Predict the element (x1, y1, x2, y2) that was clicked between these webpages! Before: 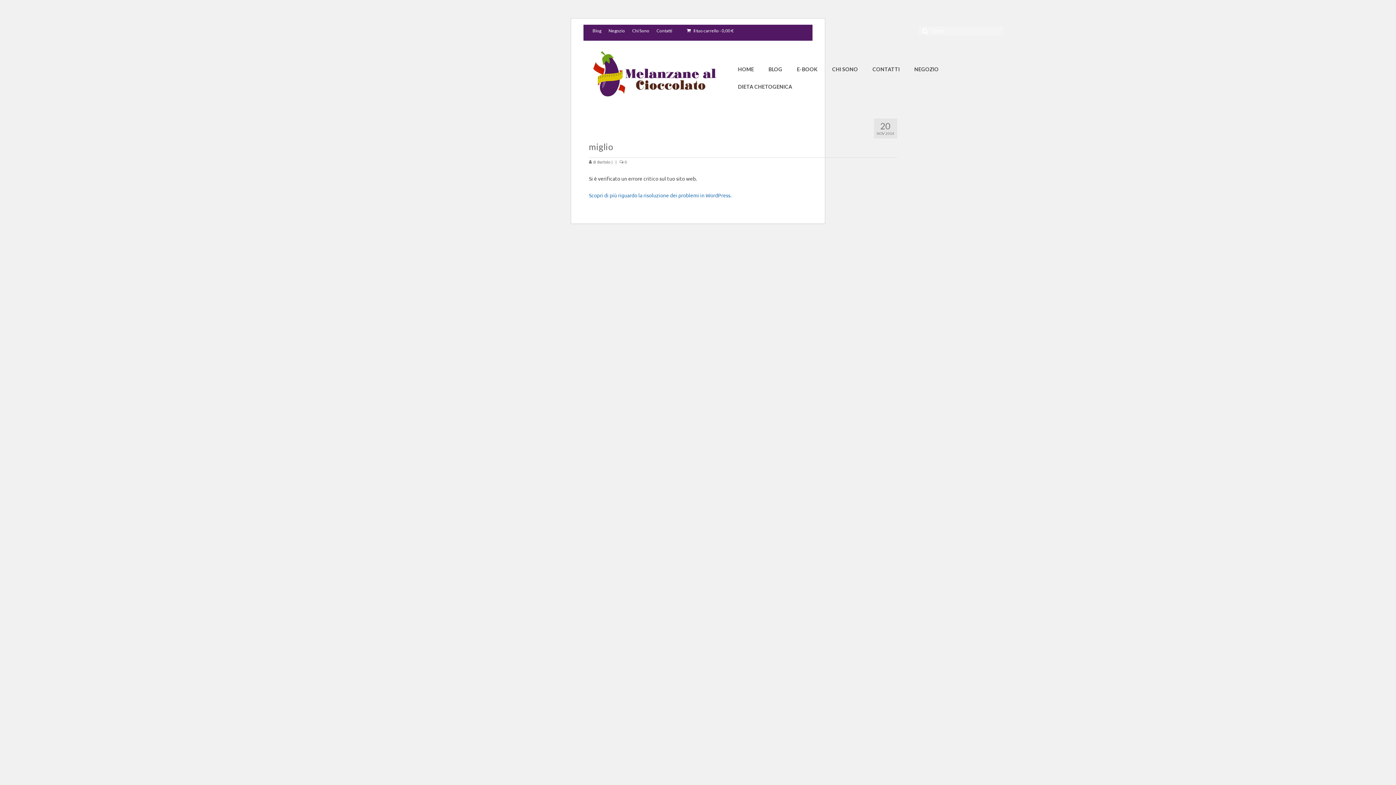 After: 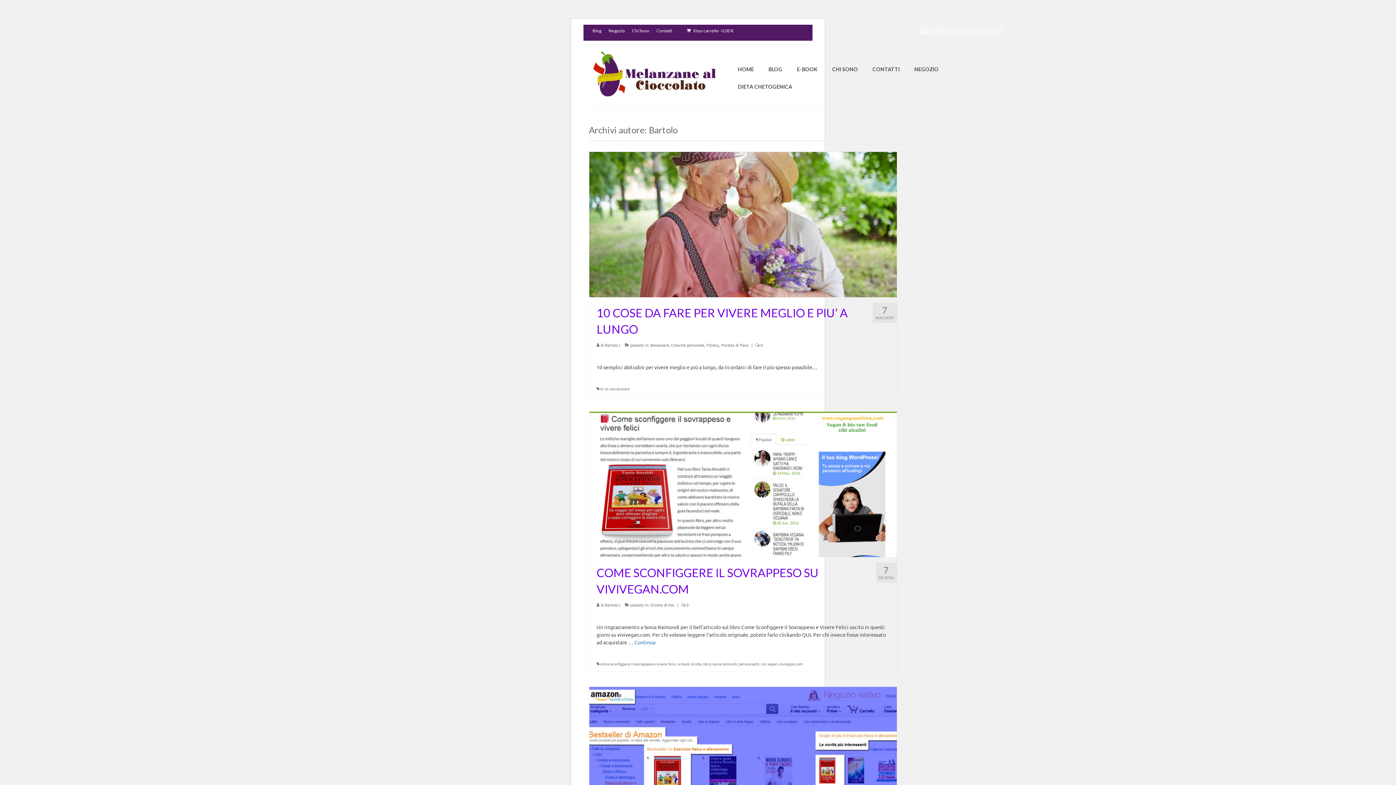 Action: label: Bartolo bbox: (597, 158, 610, 164)